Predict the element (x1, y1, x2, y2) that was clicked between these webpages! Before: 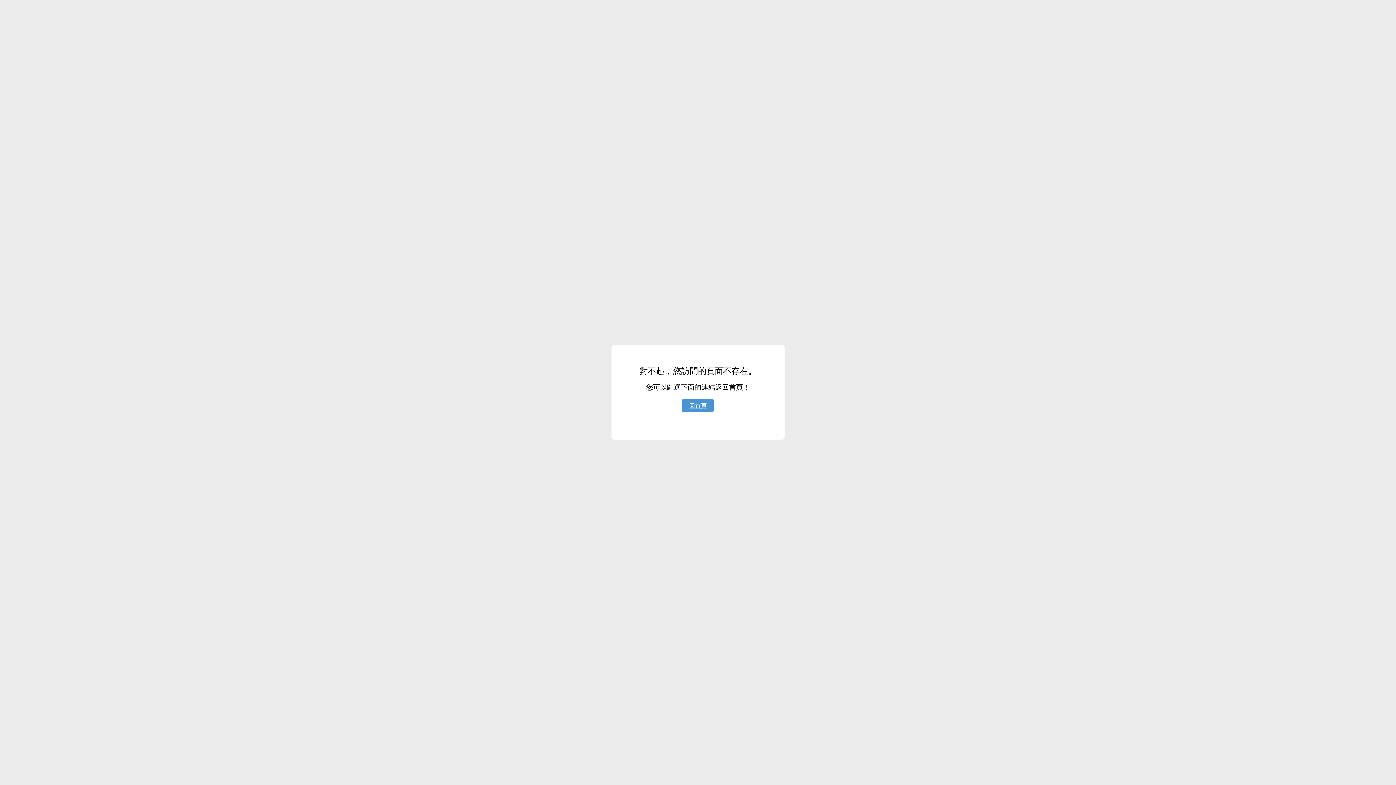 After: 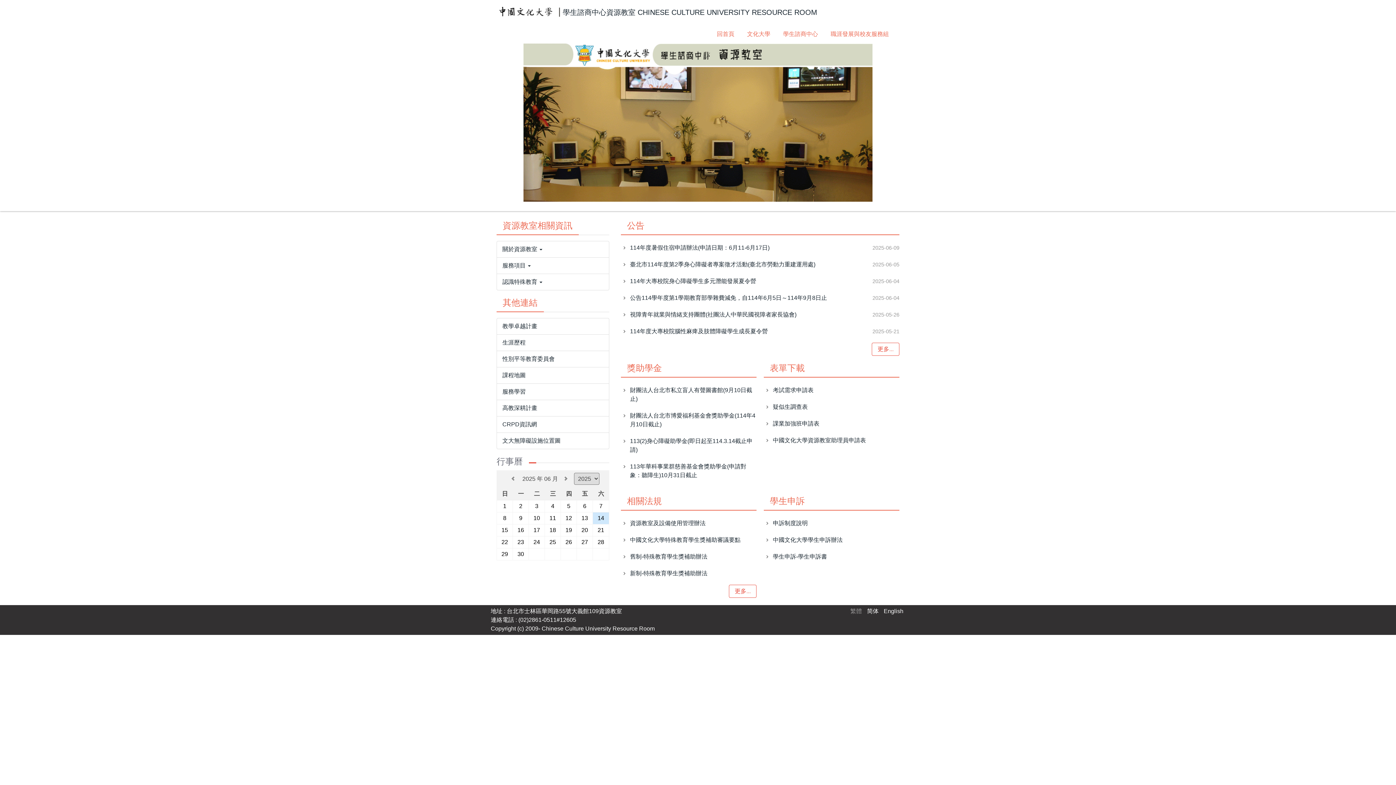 Action: bbox: (682, 399, 713, 412) label: 回首頁